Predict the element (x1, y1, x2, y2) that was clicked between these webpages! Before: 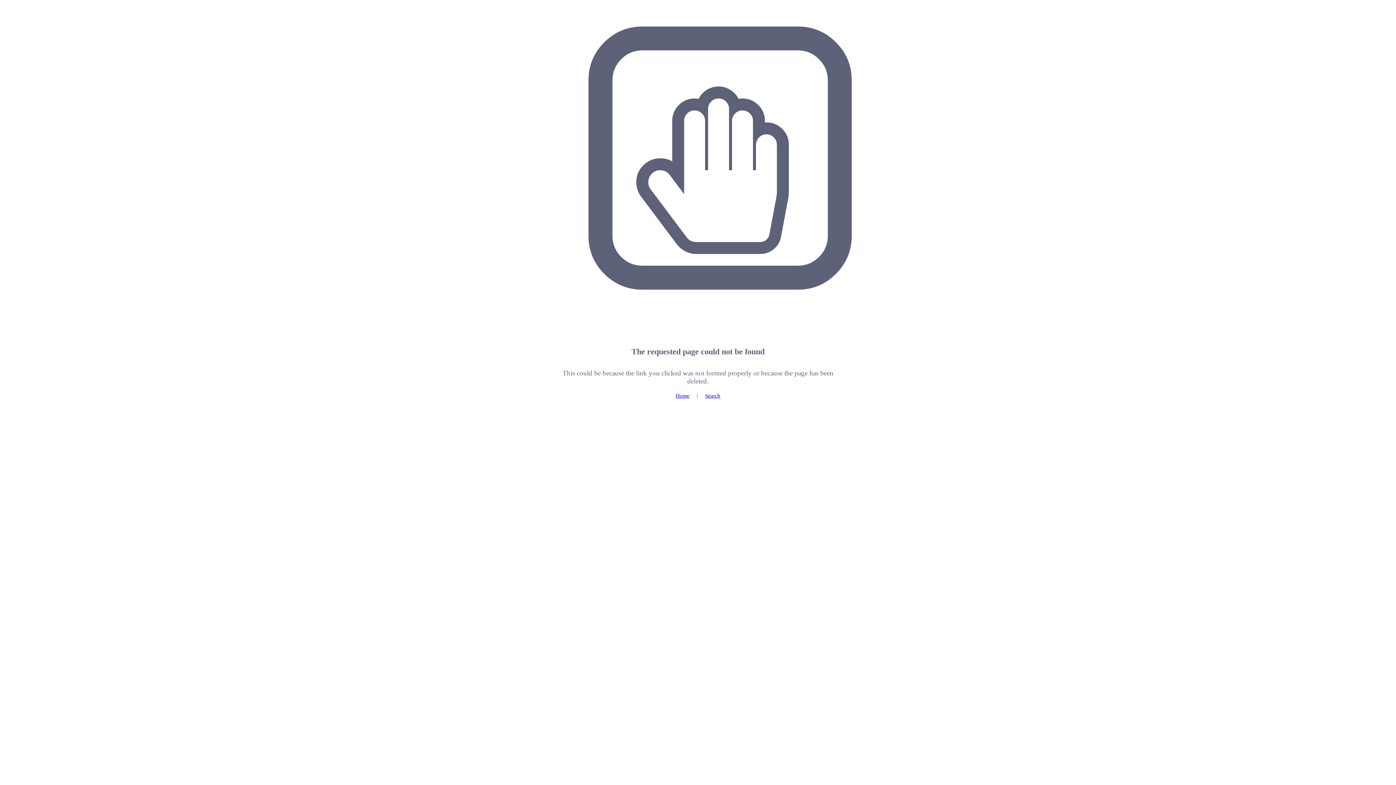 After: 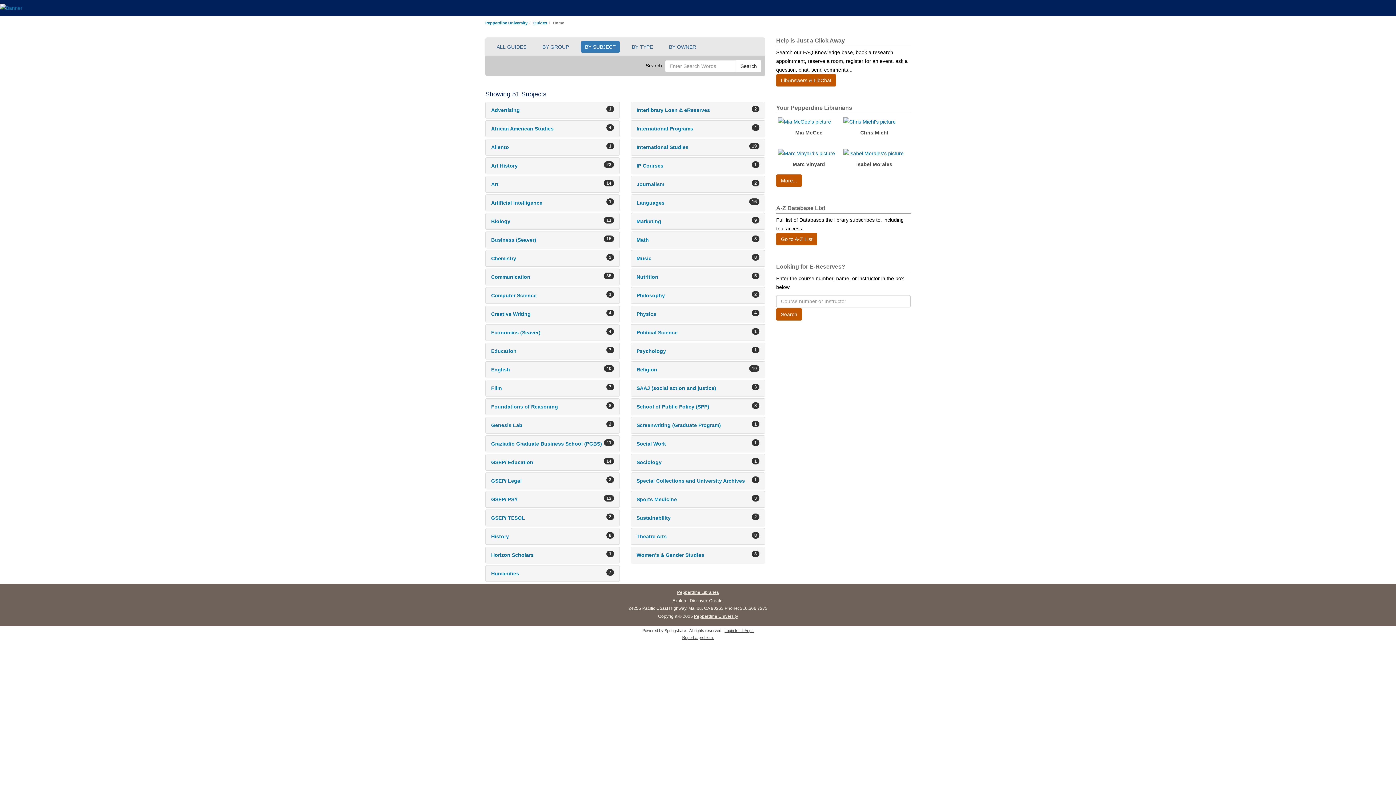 Action: bbox: (675, 392, 689, 398) label: Home